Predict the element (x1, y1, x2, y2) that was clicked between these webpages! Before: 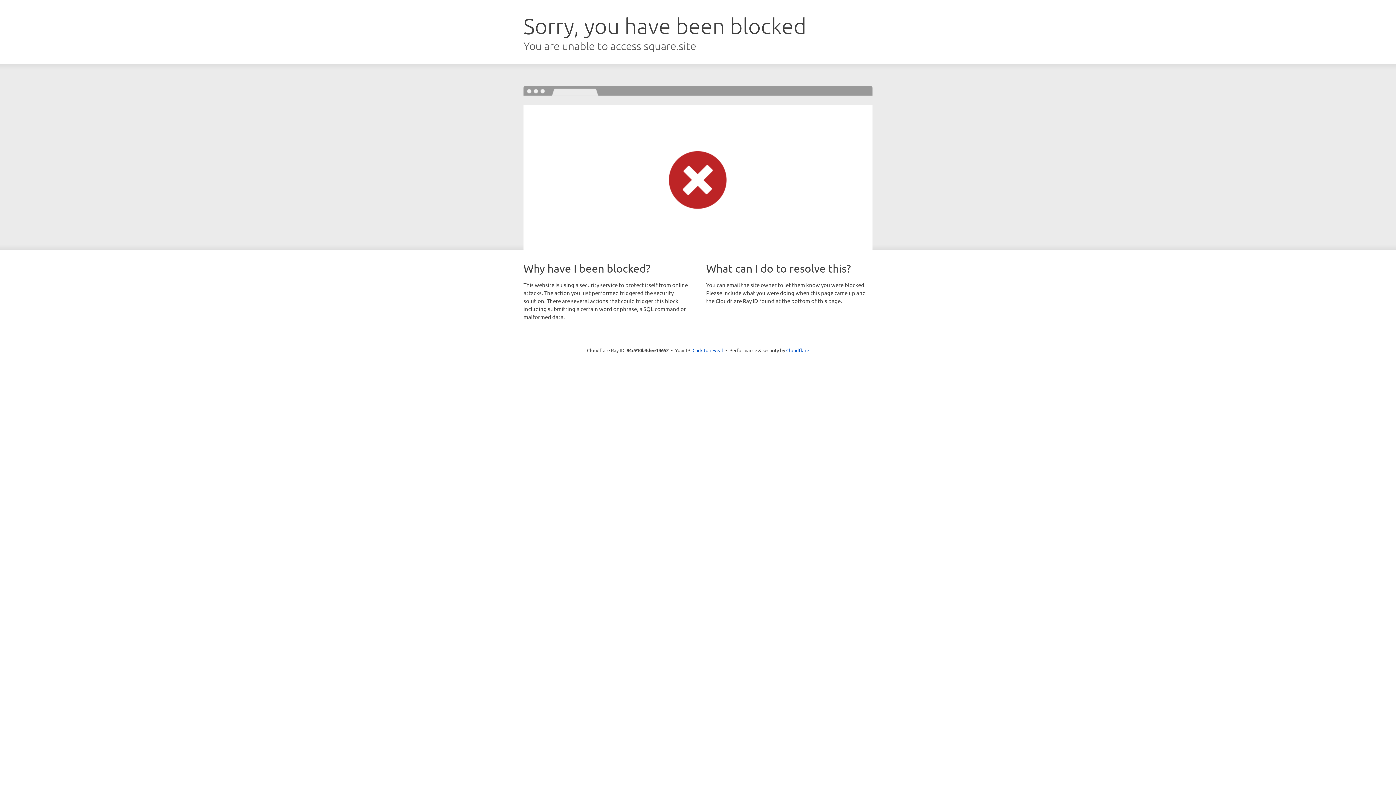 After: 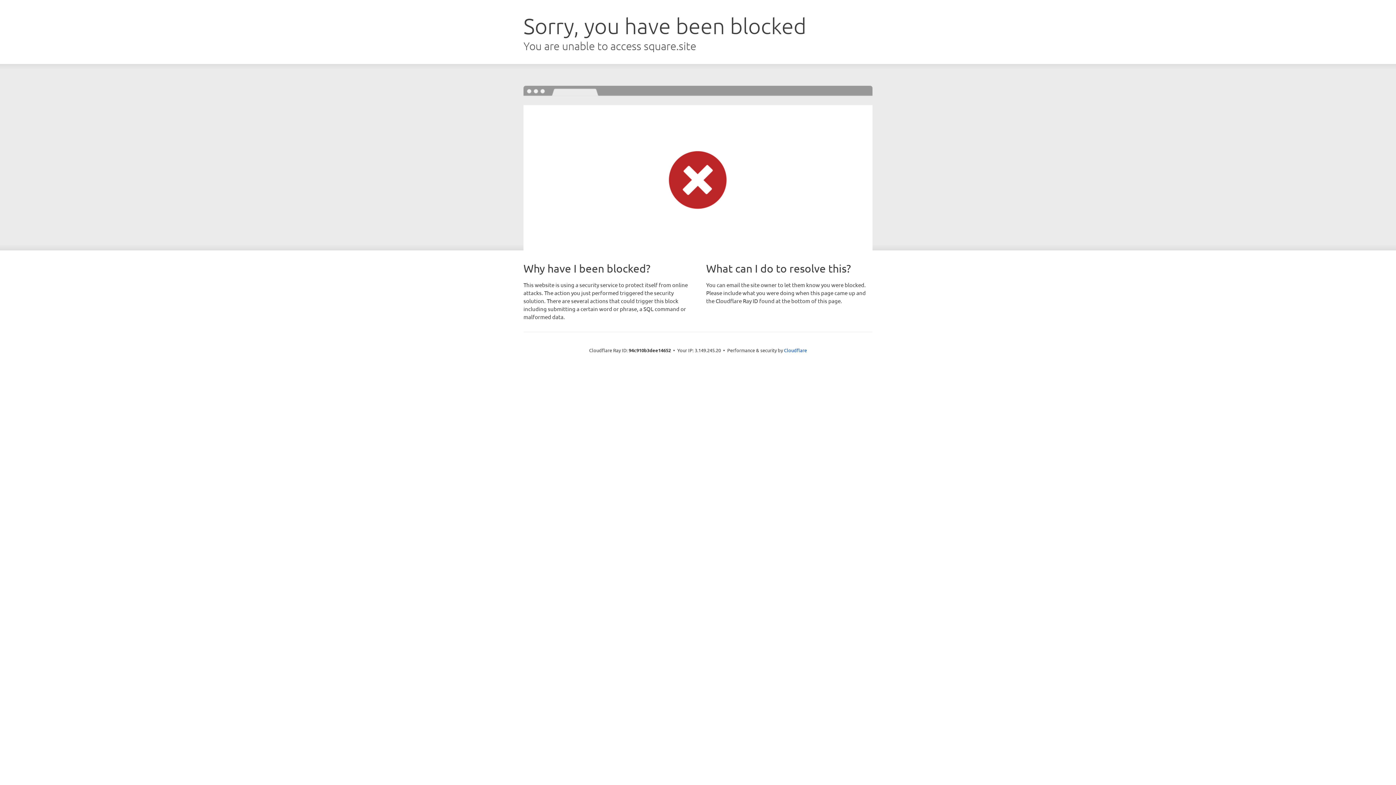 Action: bbox: (692, 346, 723, 353) label: Click to reveal